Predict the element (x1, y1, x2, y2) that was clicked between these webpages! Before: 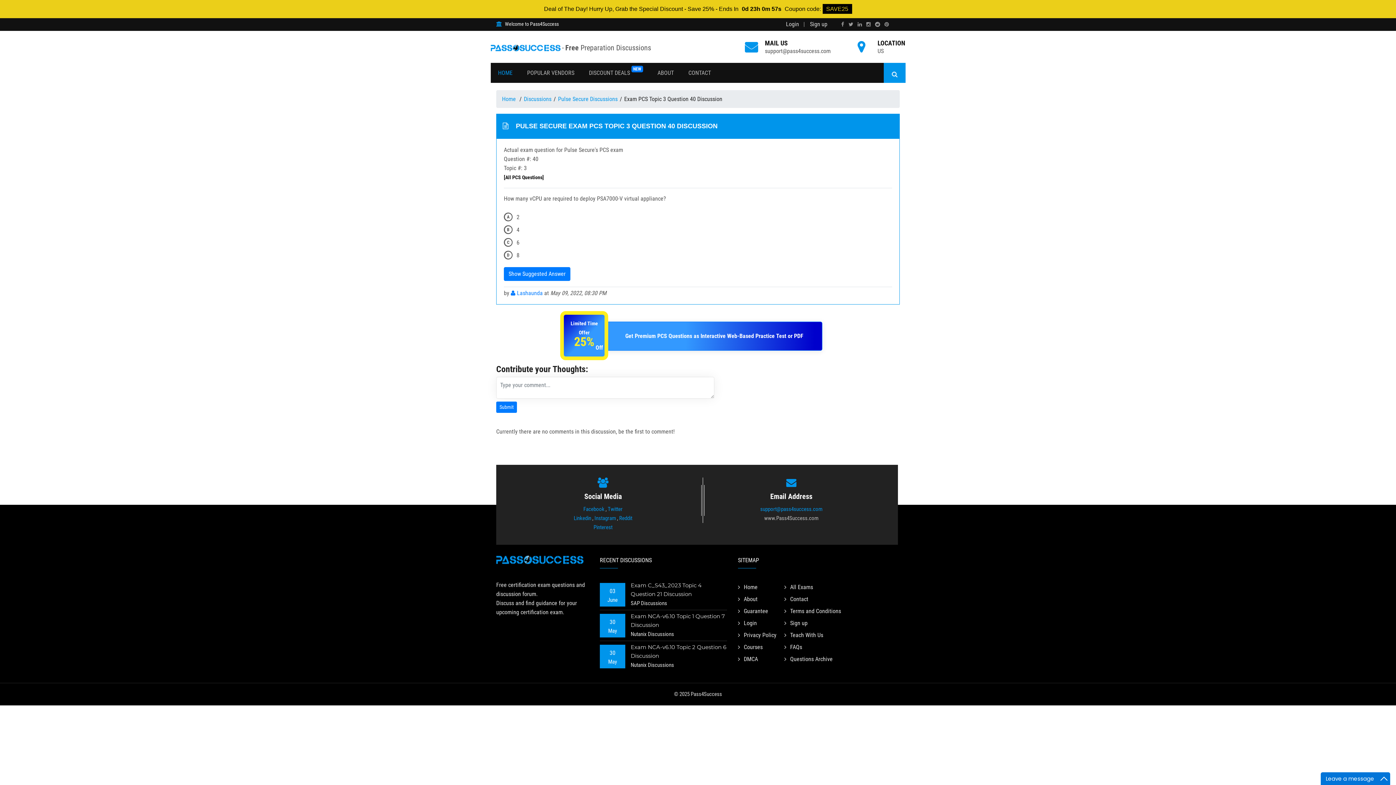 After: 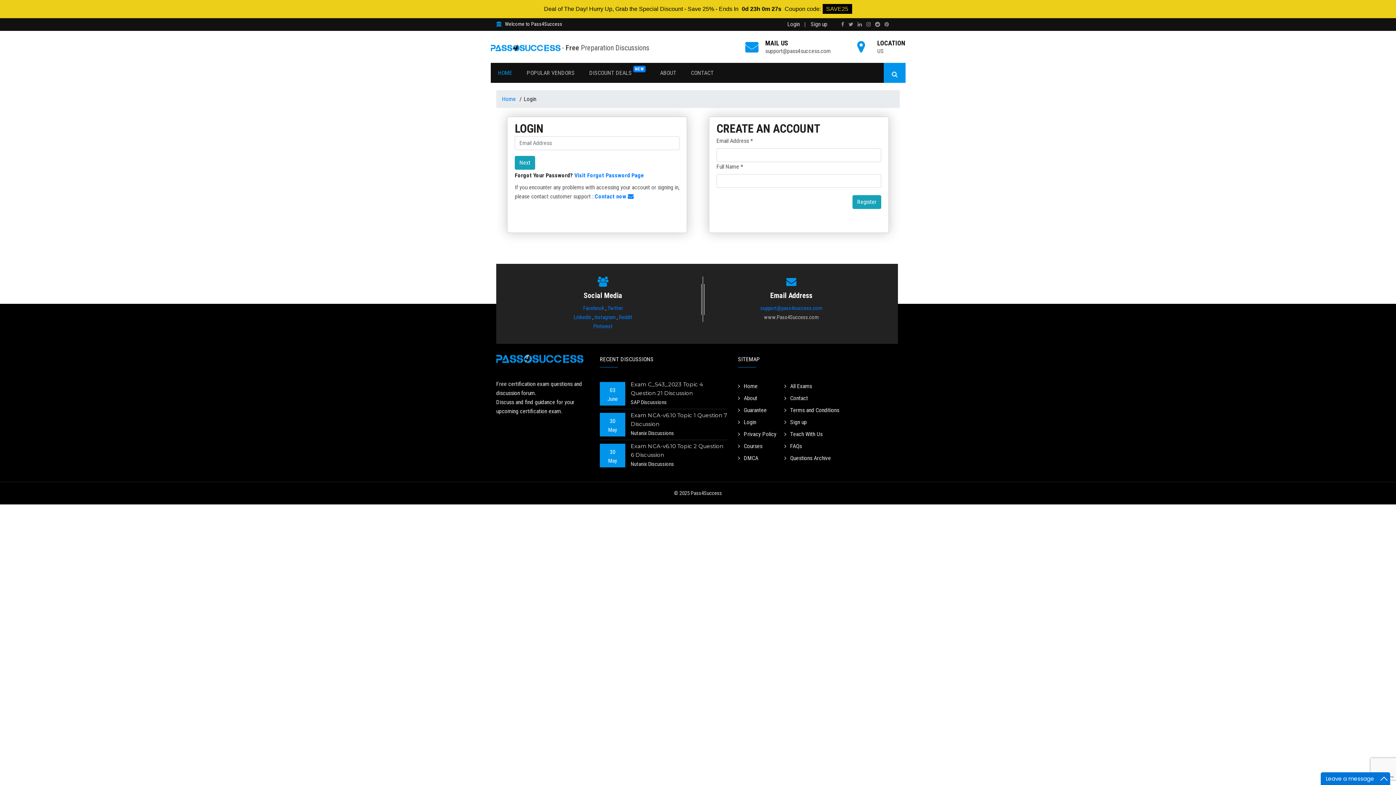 Action: label: Login bbox: (738, 617, 757, 629)